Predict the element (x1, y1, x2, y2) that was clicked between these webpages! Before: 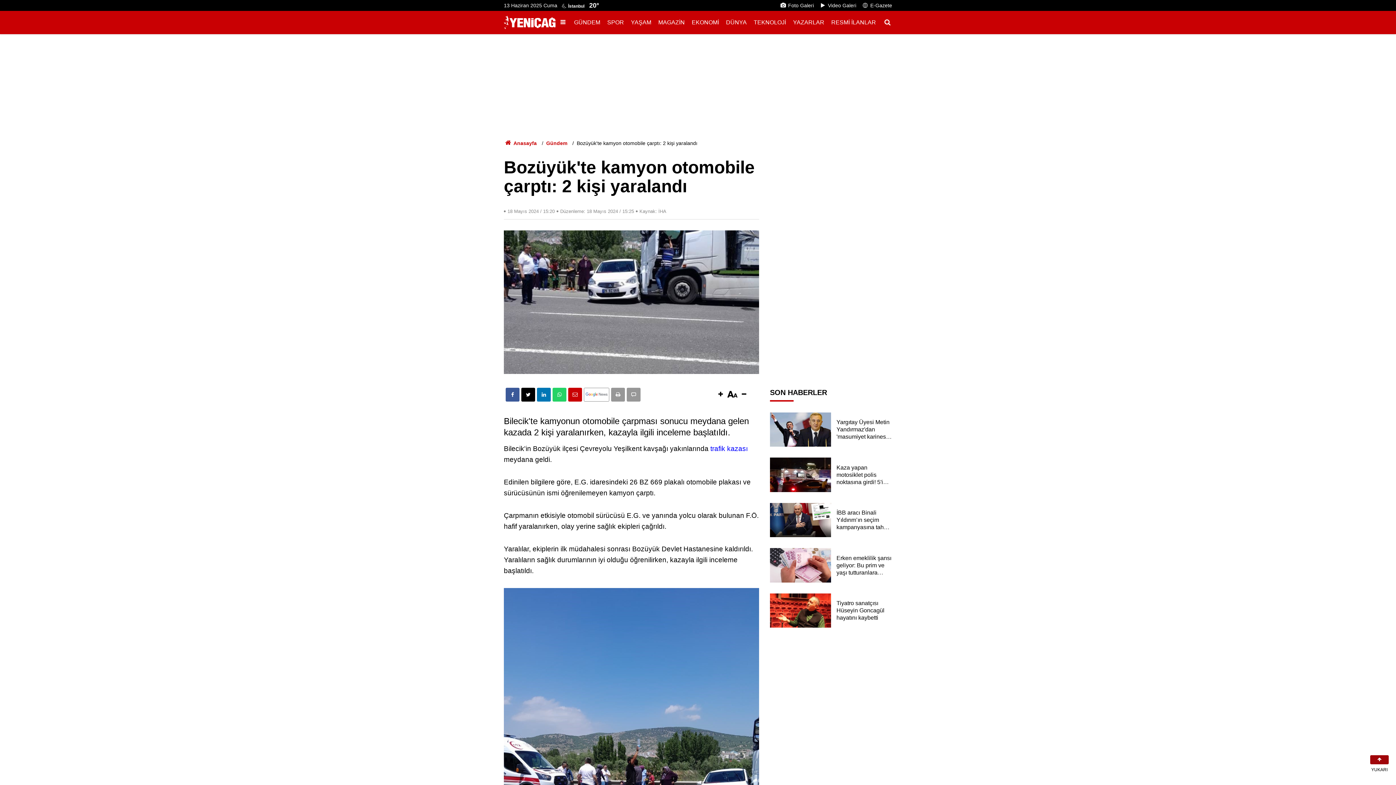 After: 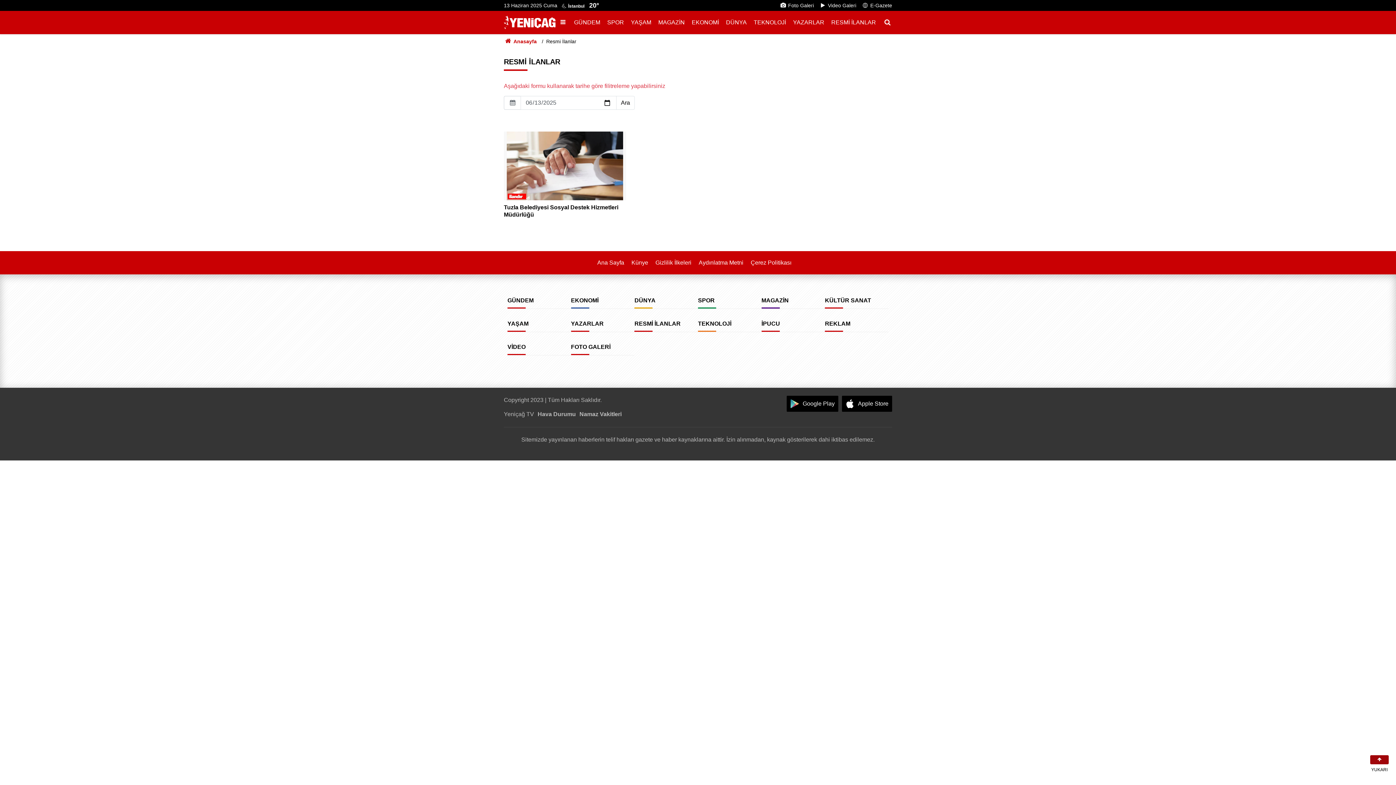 Action: bbox: (831, 19, 879, 25) label: RESMİ İLANLAR